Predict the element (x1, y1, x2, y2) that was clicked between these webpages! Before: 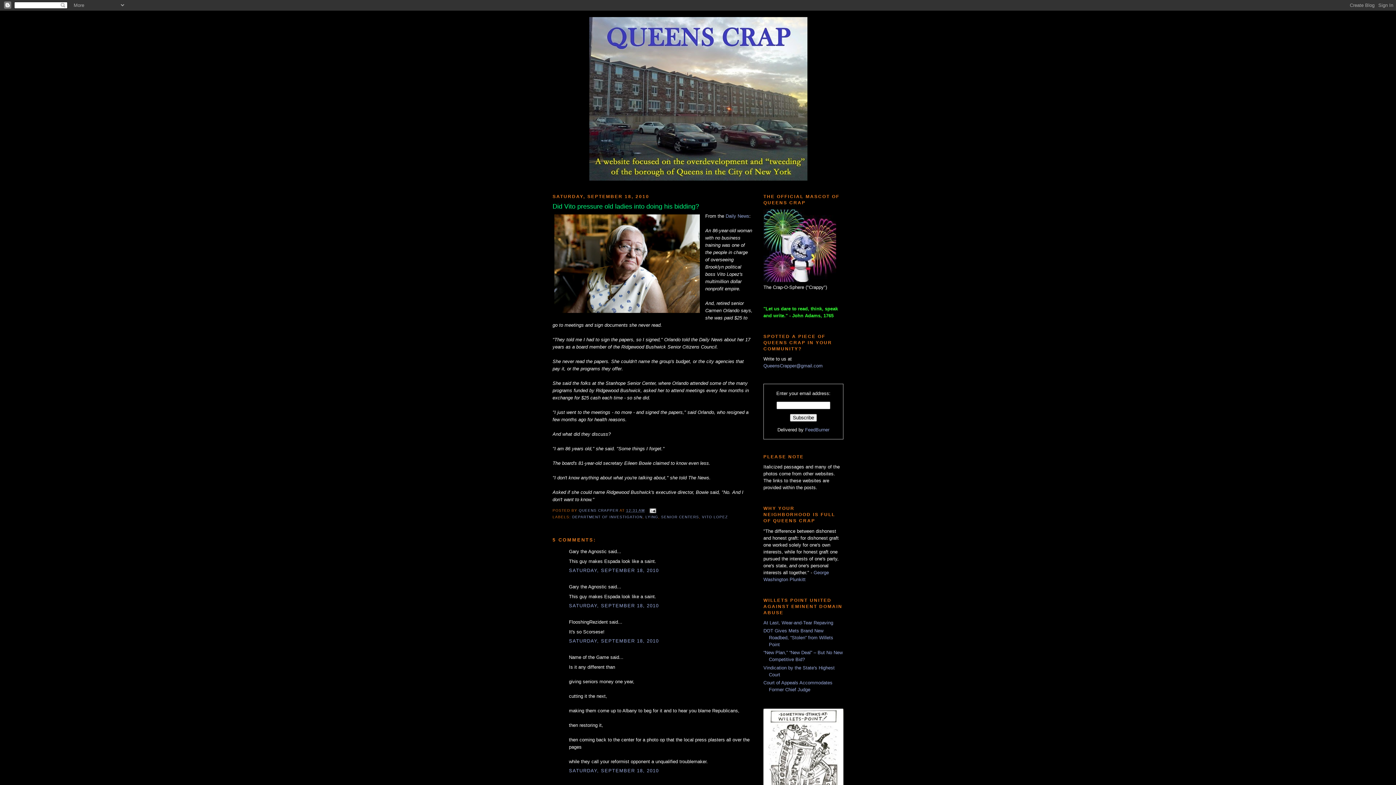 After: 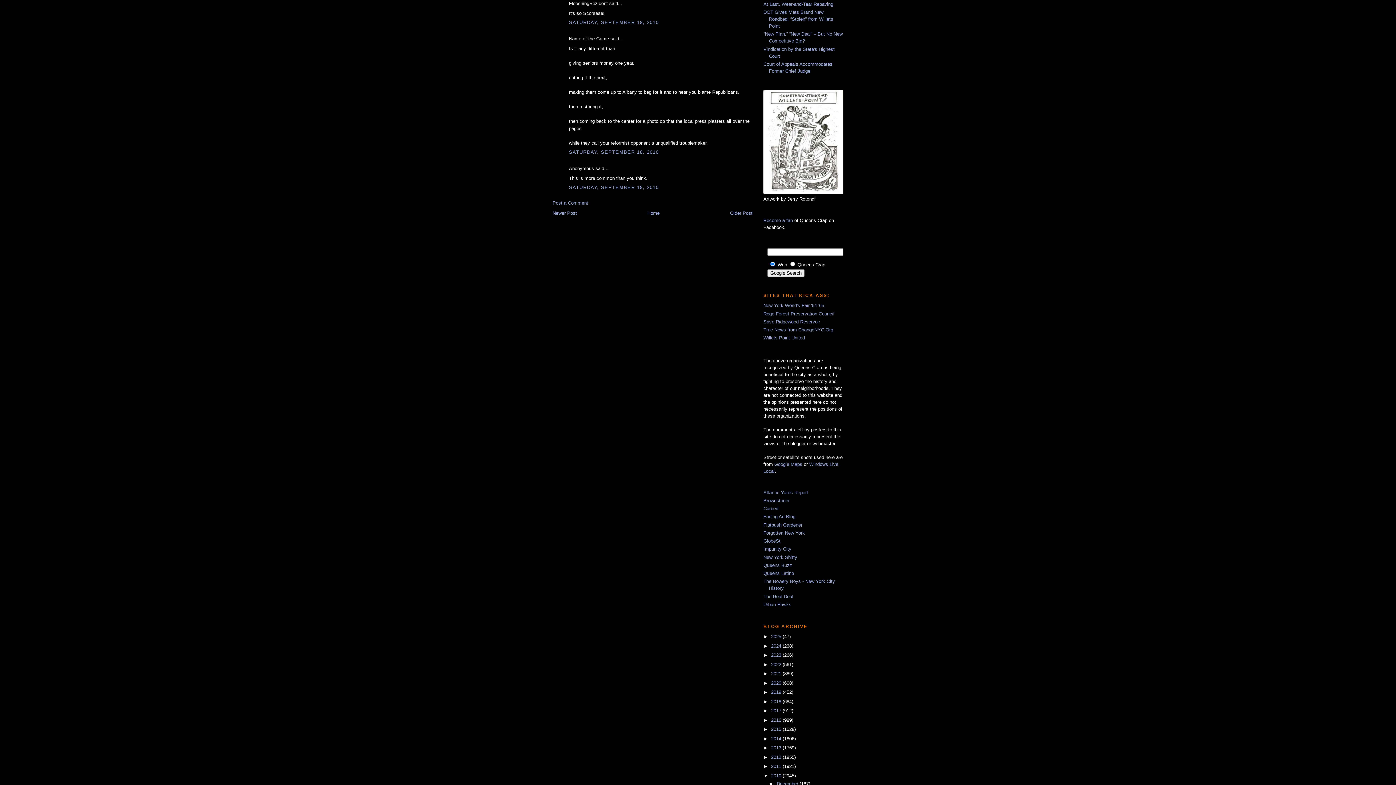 Action: bbox: (569, 638, 659, 644) label: SATURDAY, SEPTEMBER 18, 2010